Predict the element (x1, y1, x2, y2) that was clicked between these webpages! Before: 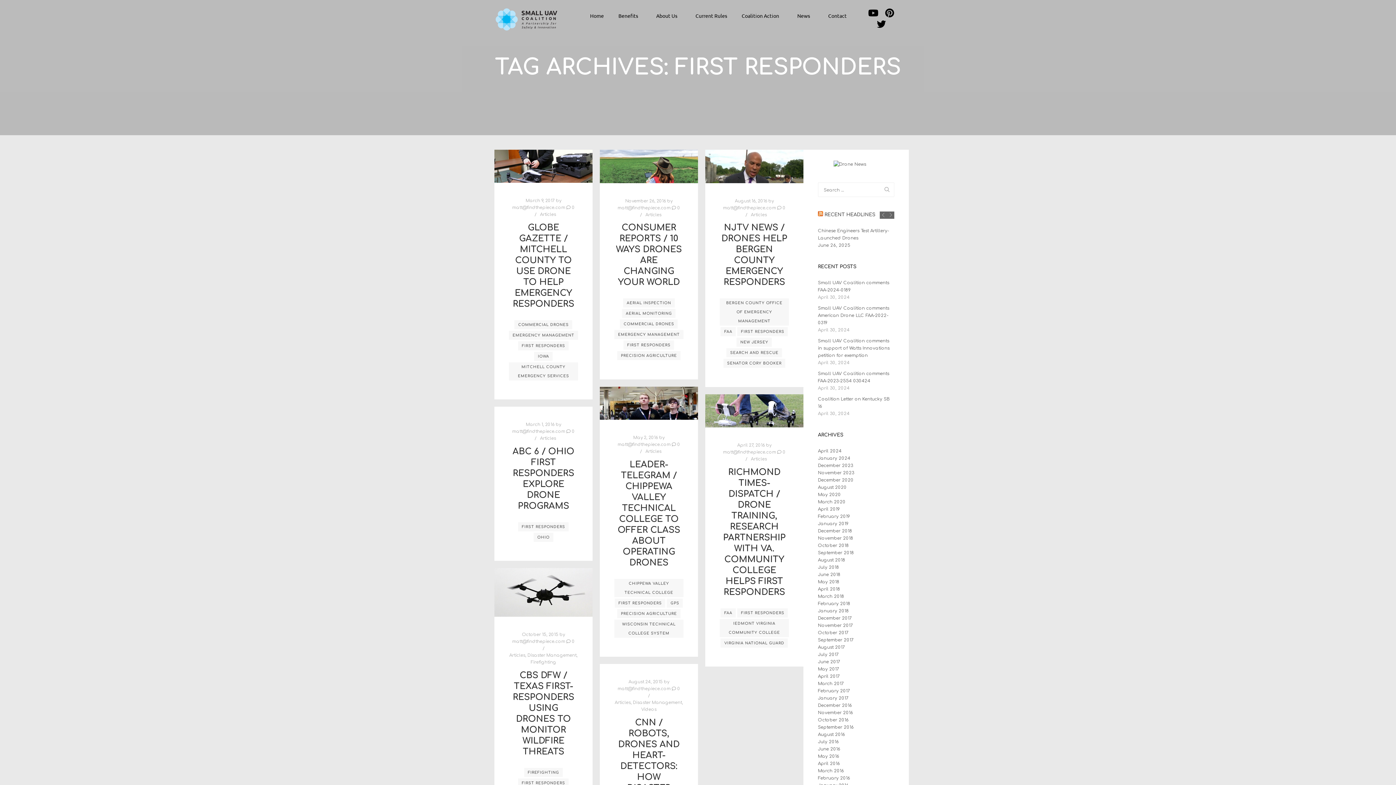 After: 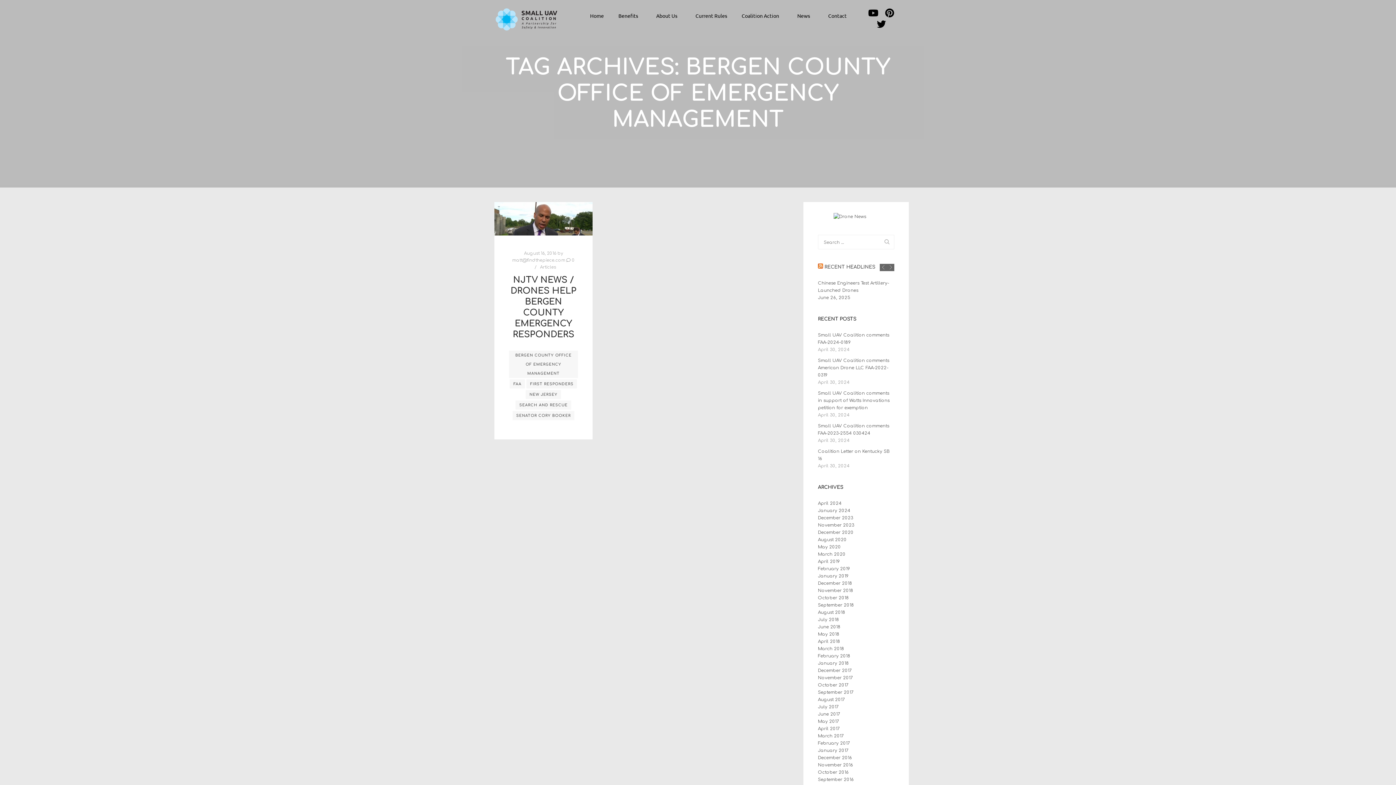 Action: label: BERGEN COUNTY OFFICE OF EMERGENCY MANAGEMENT bbox: (719, 298, 789, 325)